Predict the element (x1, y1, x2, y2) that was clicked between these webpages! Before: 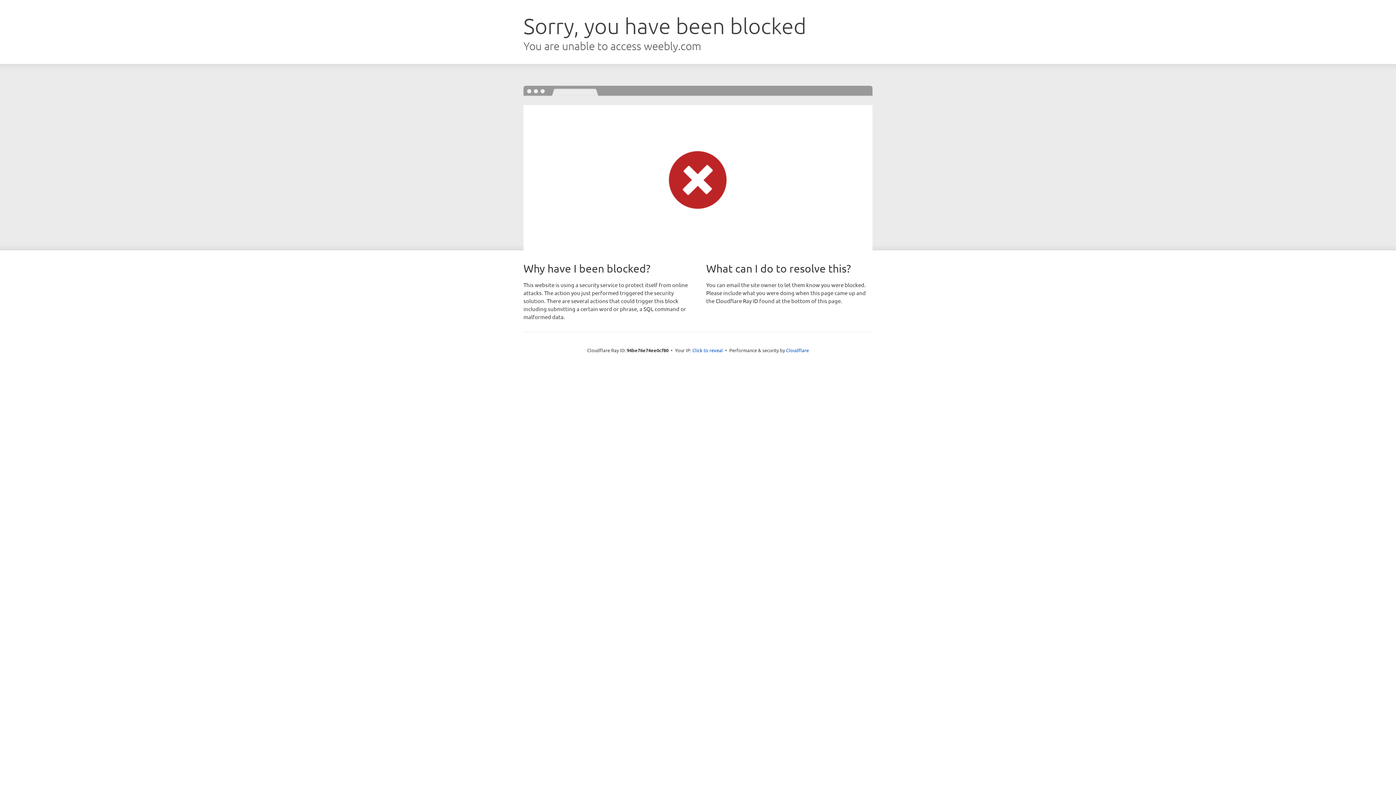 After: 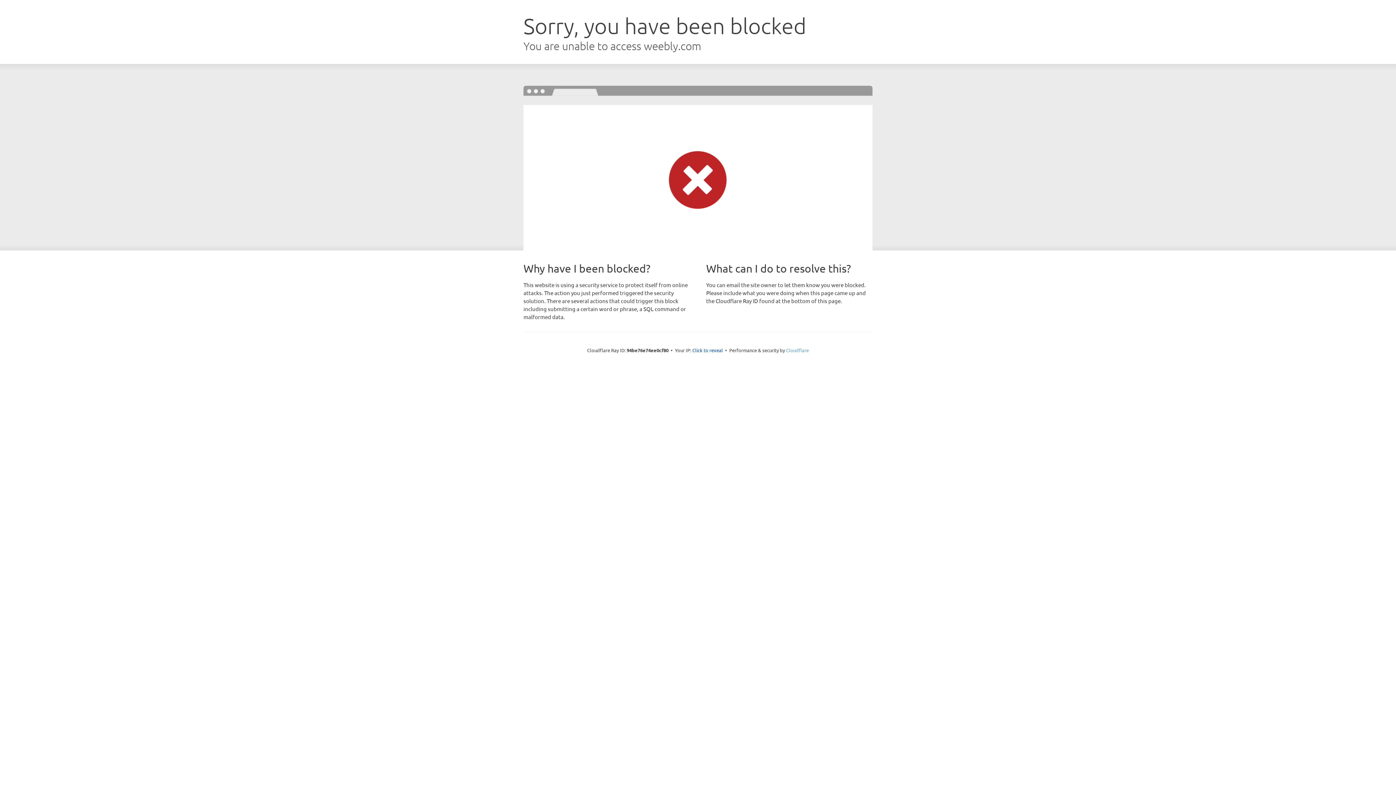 Action: label: Cloudflare bbox: (786, 347, 809, 353)